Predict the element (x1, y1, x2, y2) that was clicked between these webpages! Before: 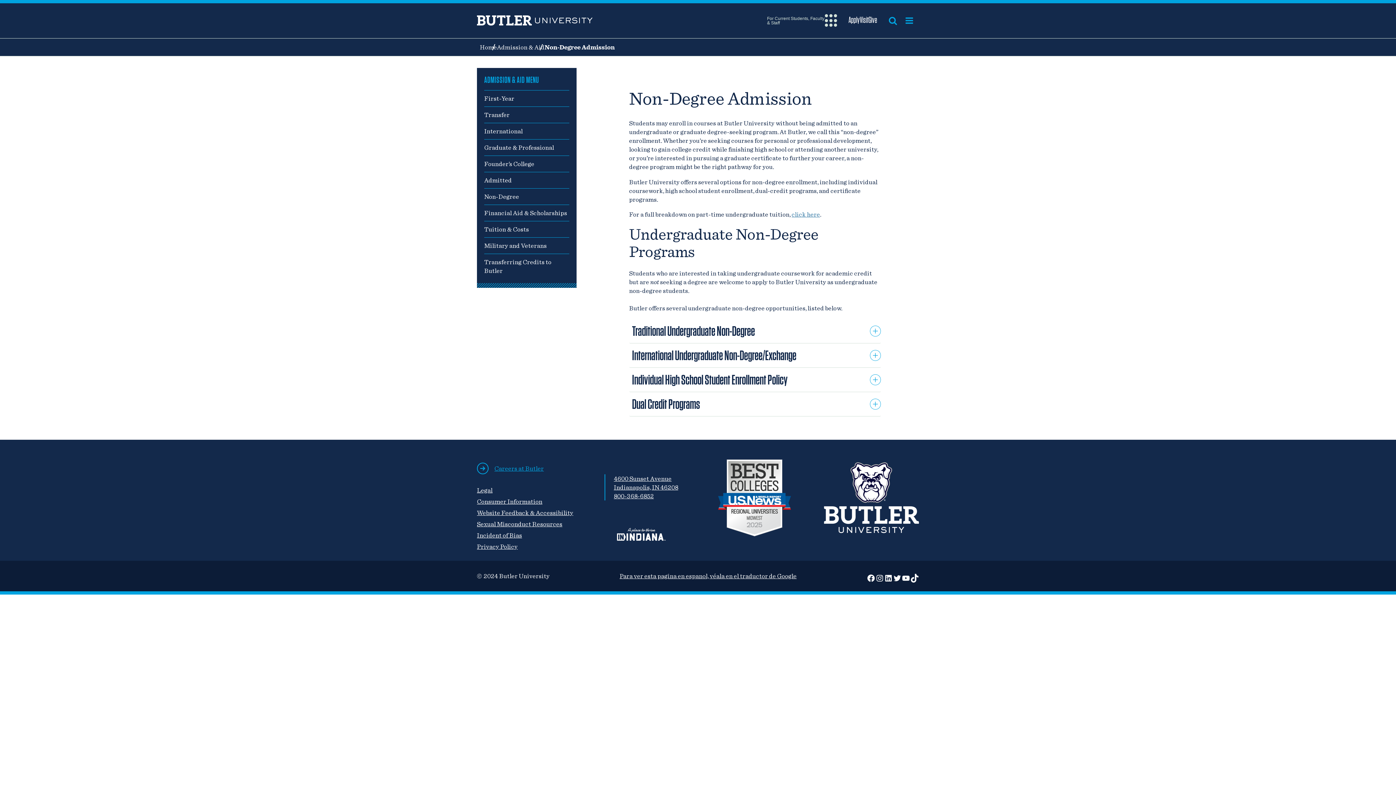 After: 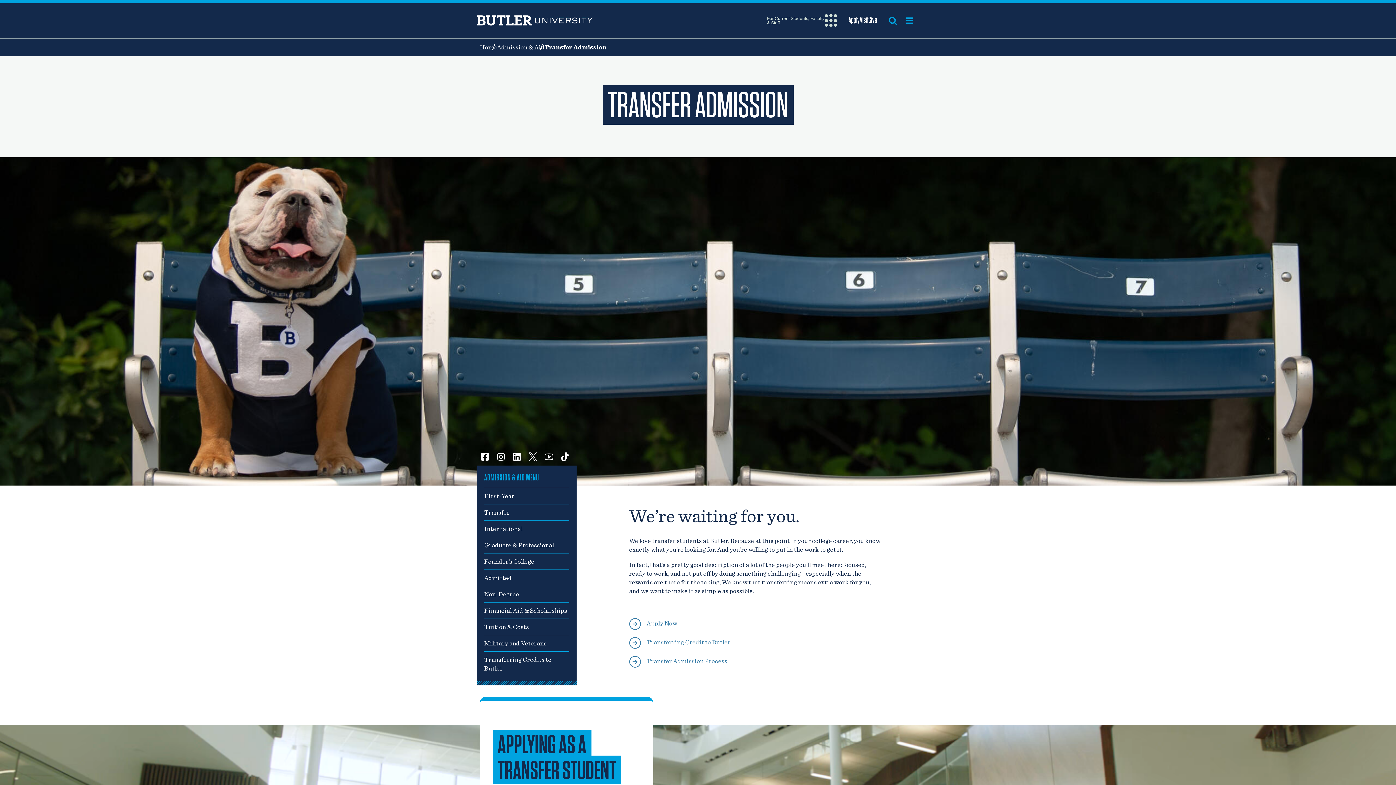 Action: bbox: (484, 110, 509, 118) label: Transfer